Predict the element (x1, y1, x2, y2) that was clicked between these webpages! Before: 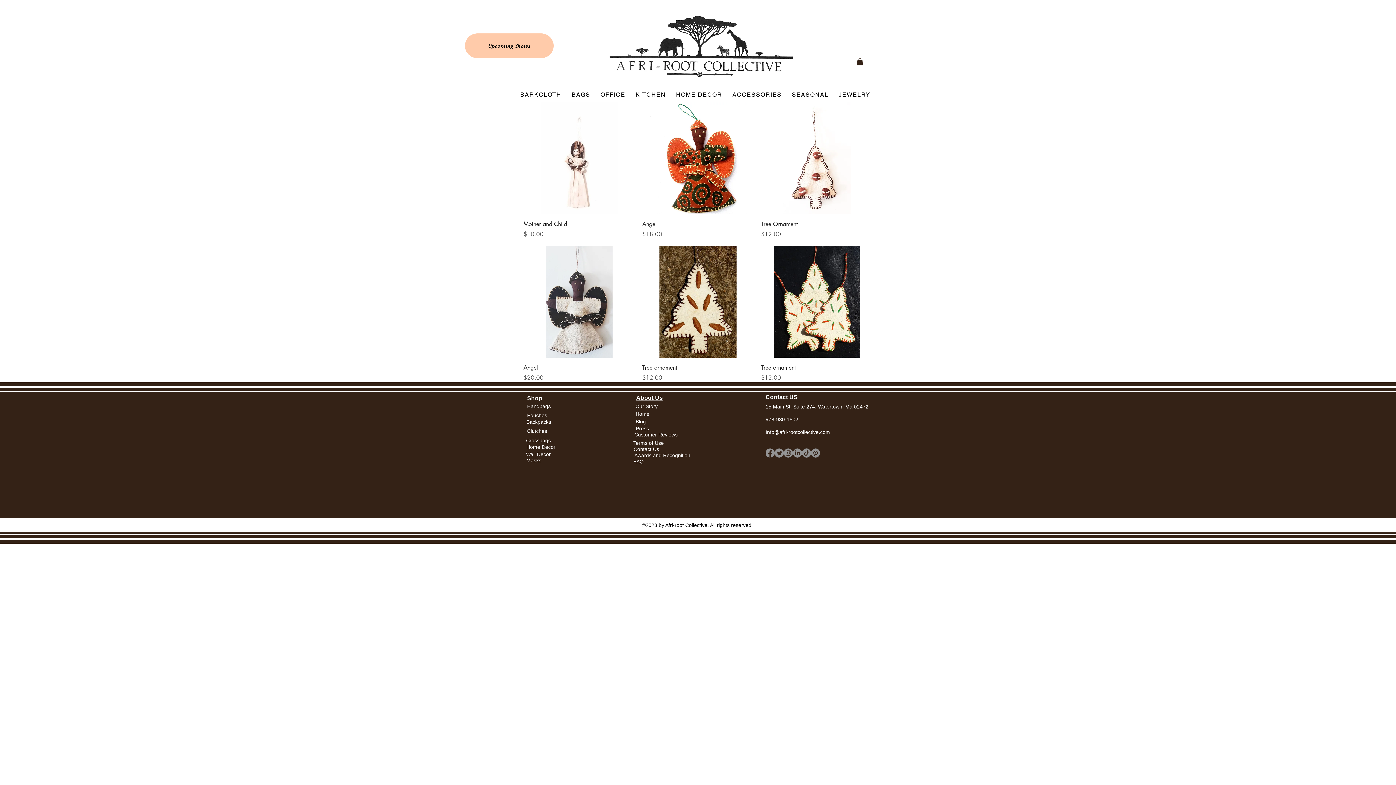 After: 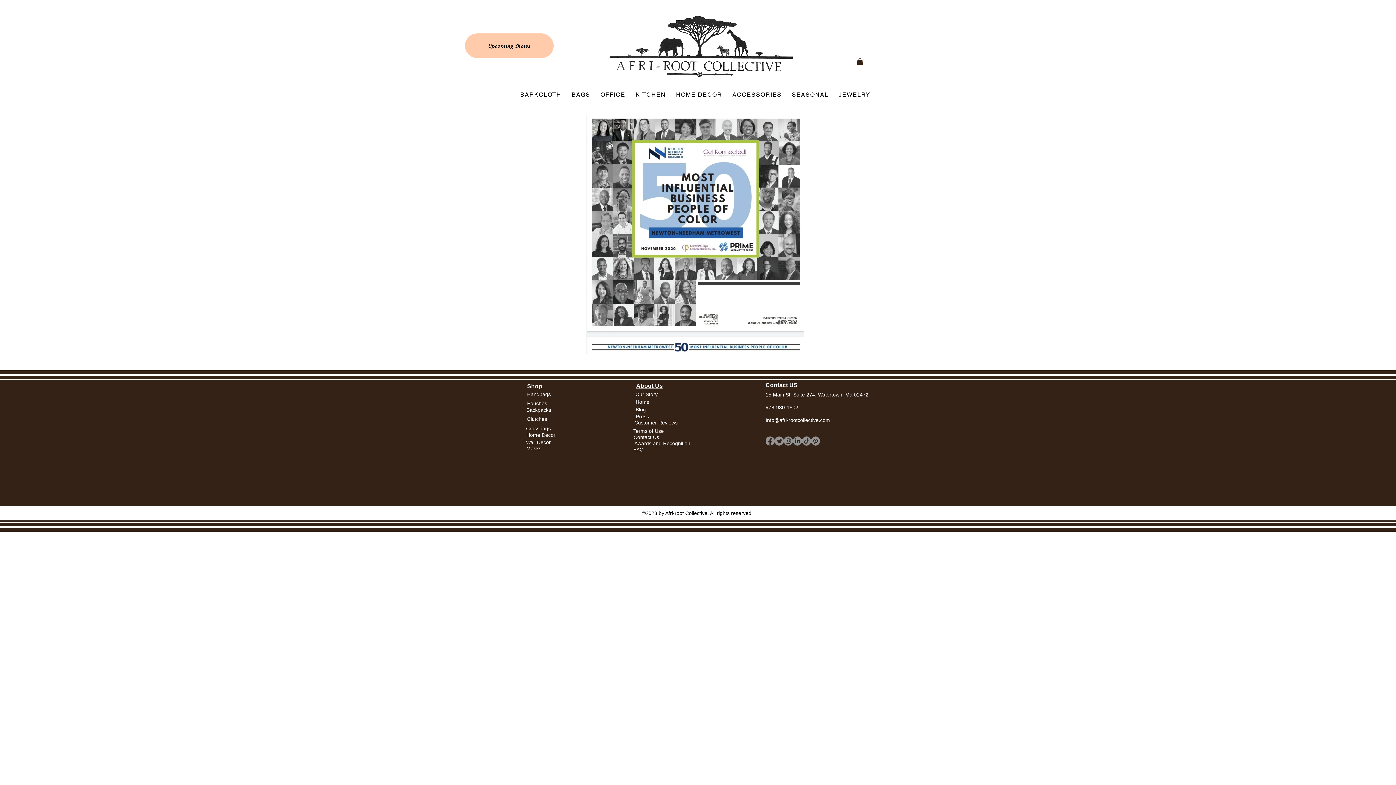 Action: bbox: (634, 452, 690, 458) label: Awards and Recognition